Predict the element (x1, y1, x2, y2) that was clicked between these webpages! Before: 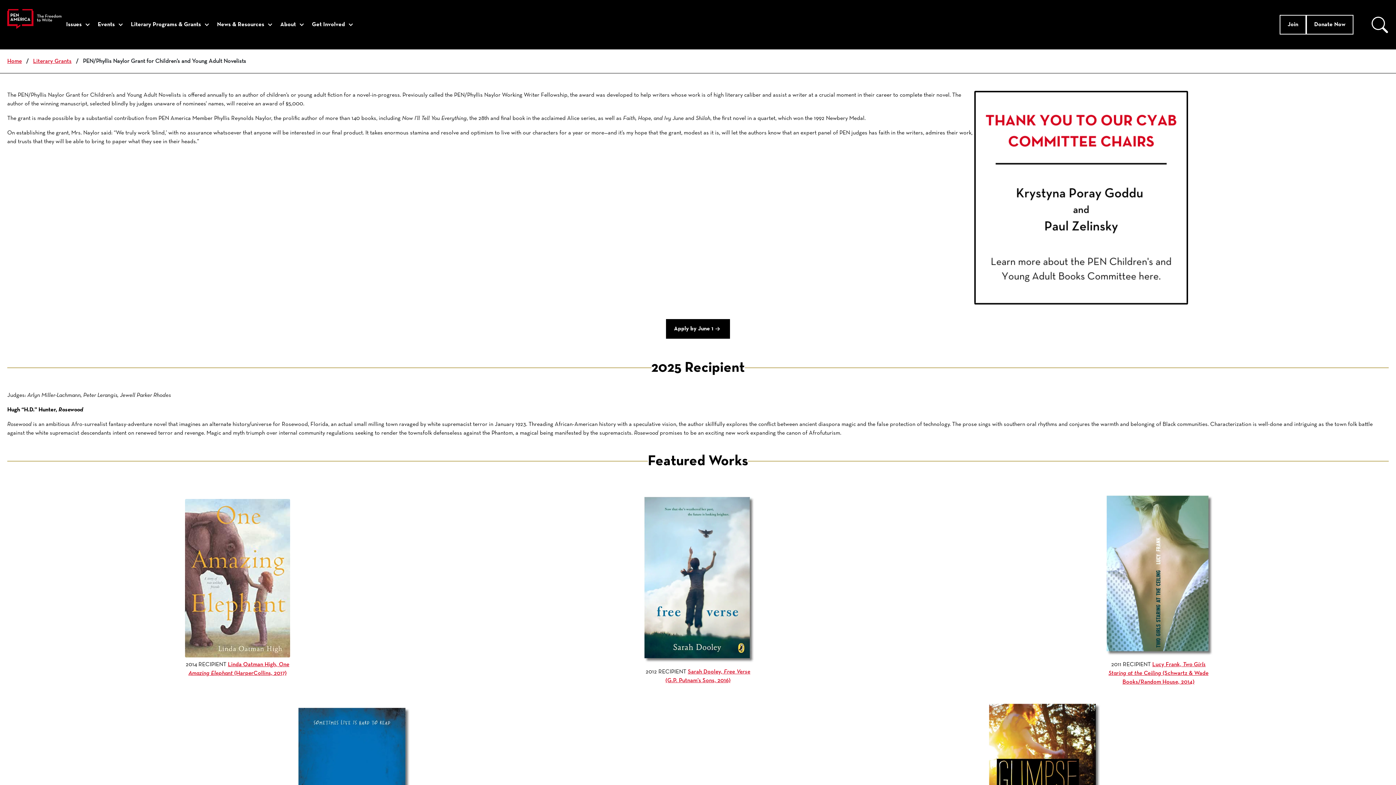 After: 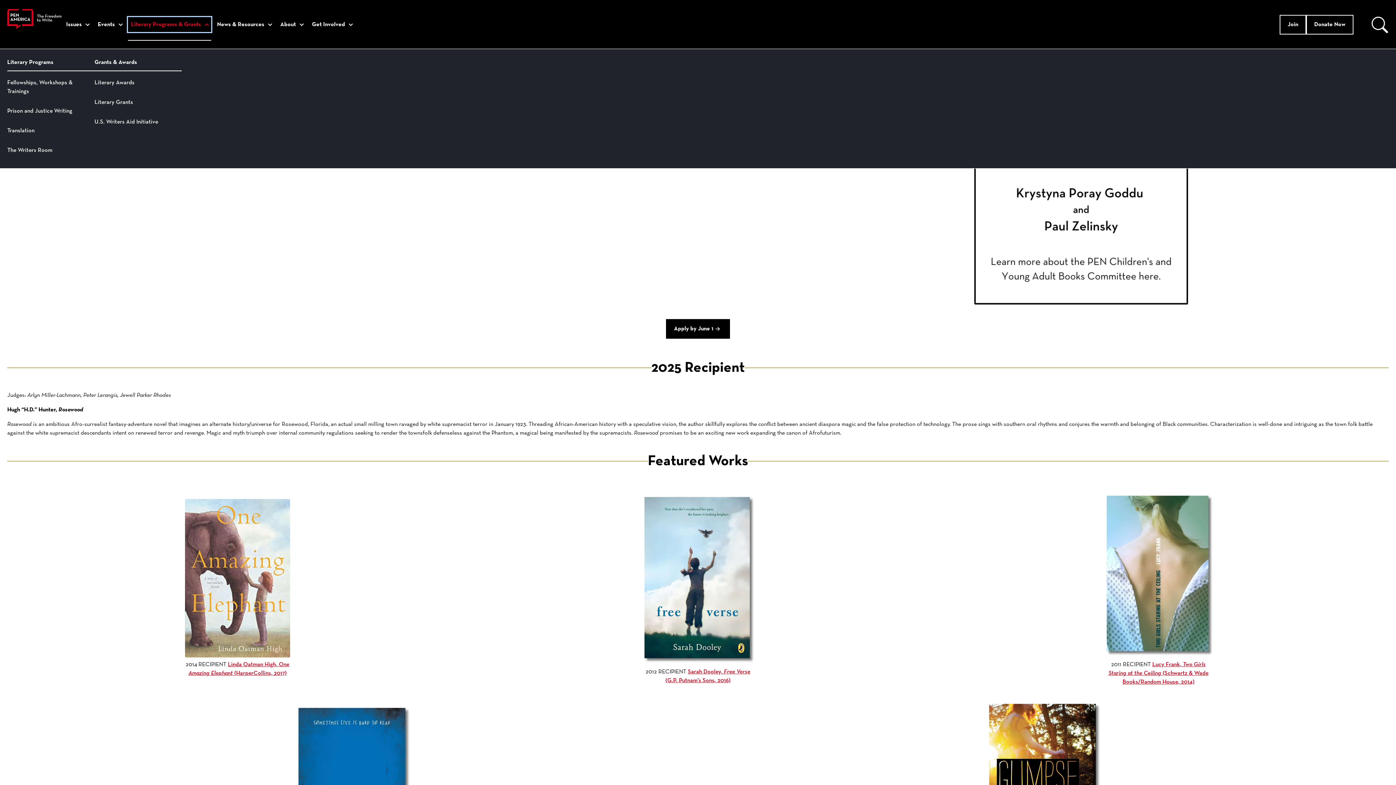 Action: label: Literary Programs & Grants bbox: (128, 17, 211, 32)